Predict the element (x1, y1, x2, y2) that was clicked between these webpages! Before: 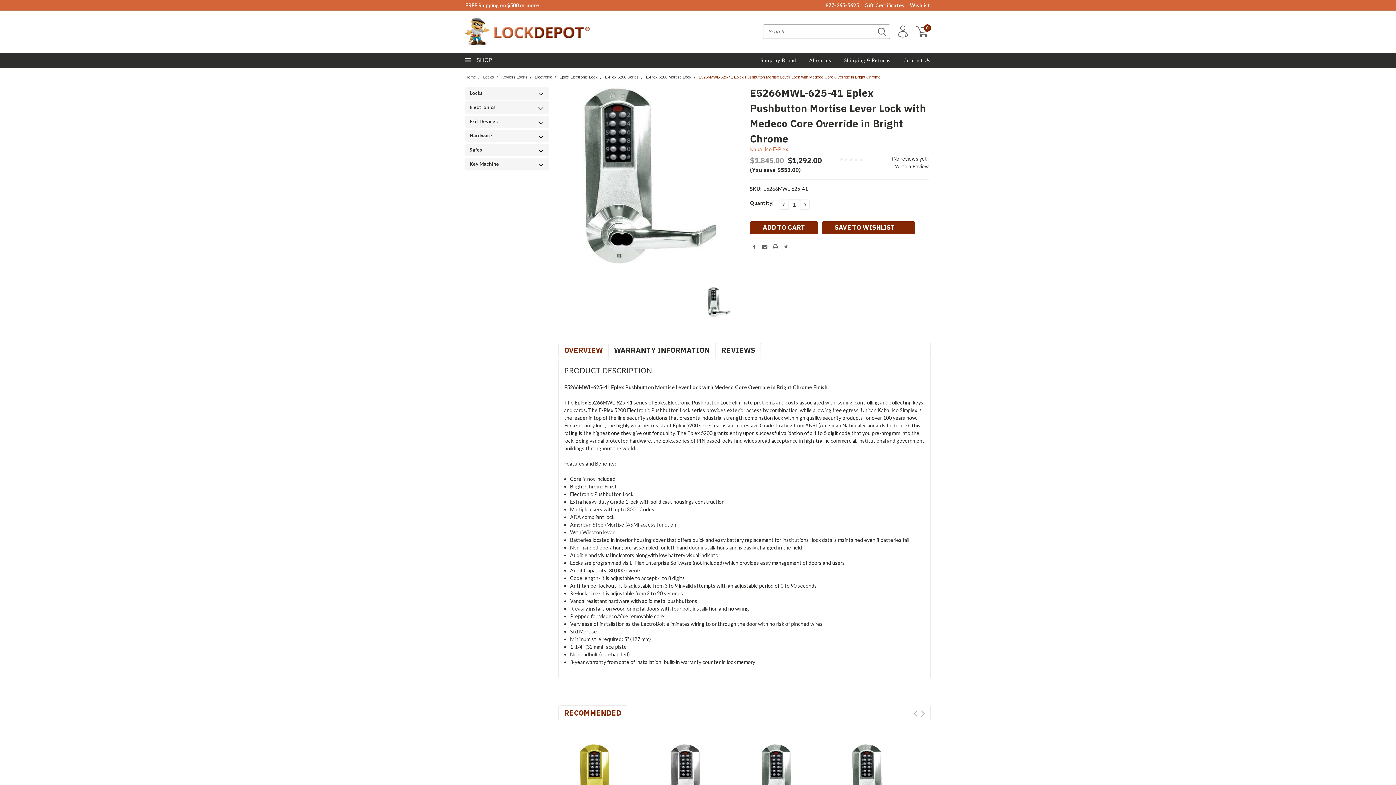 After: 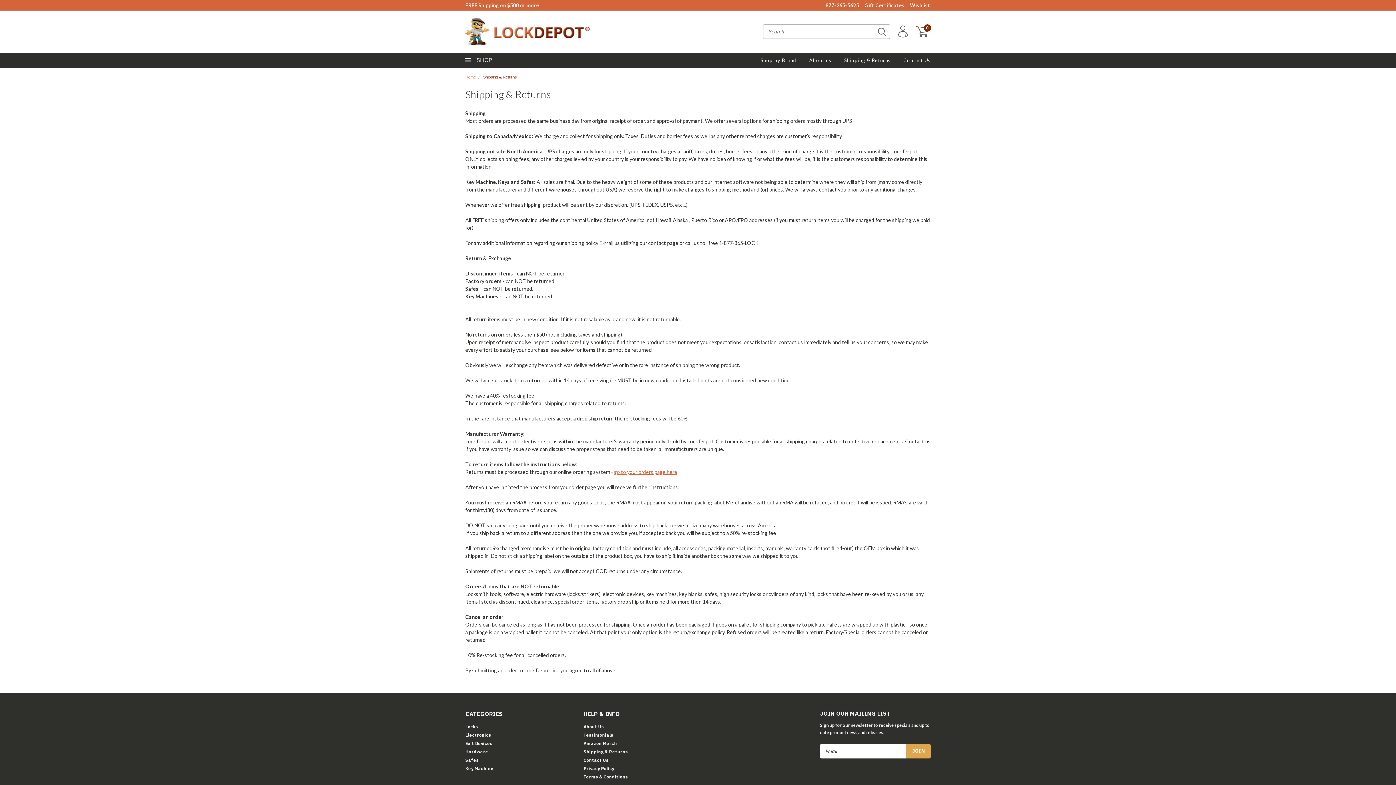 Action: label: Shipping & Returns bbox: (831, 53, 890, 67)